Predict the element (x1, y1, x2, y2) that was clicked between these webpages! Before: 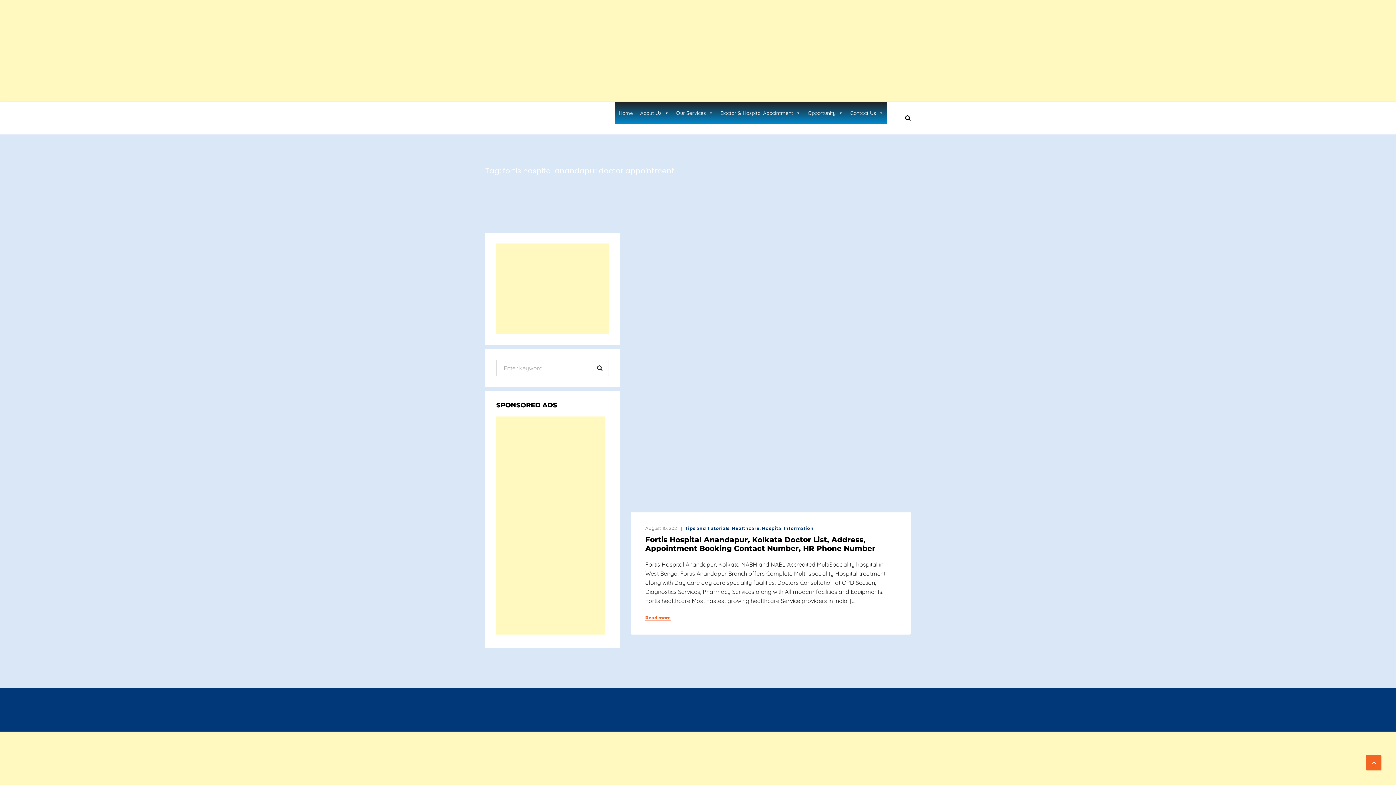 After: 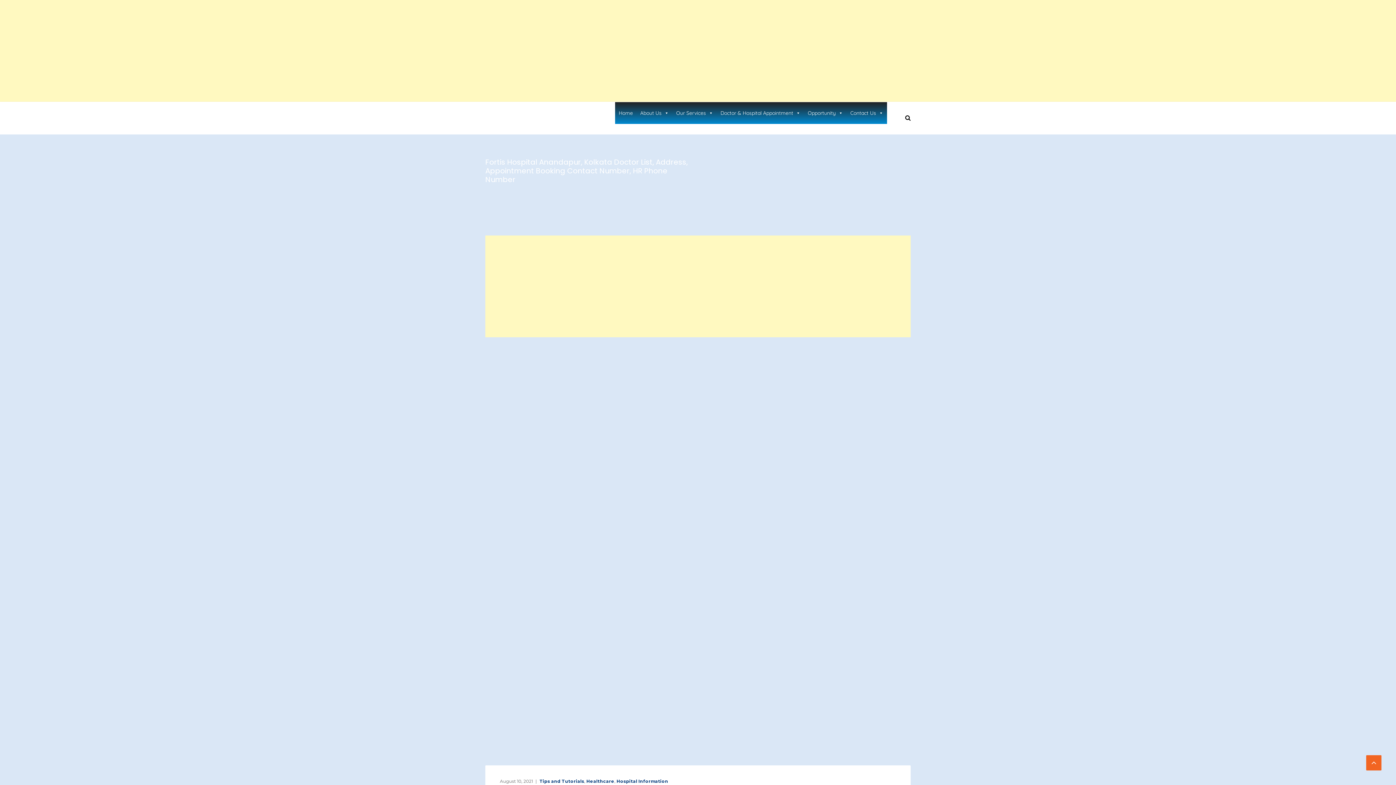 Action: bbox: (645, 433, 875, 451) label: Fortis Hospital Anandapur, Kolkata Doctor List, Address, Appointment Booking Contact Number, HR Phone Number